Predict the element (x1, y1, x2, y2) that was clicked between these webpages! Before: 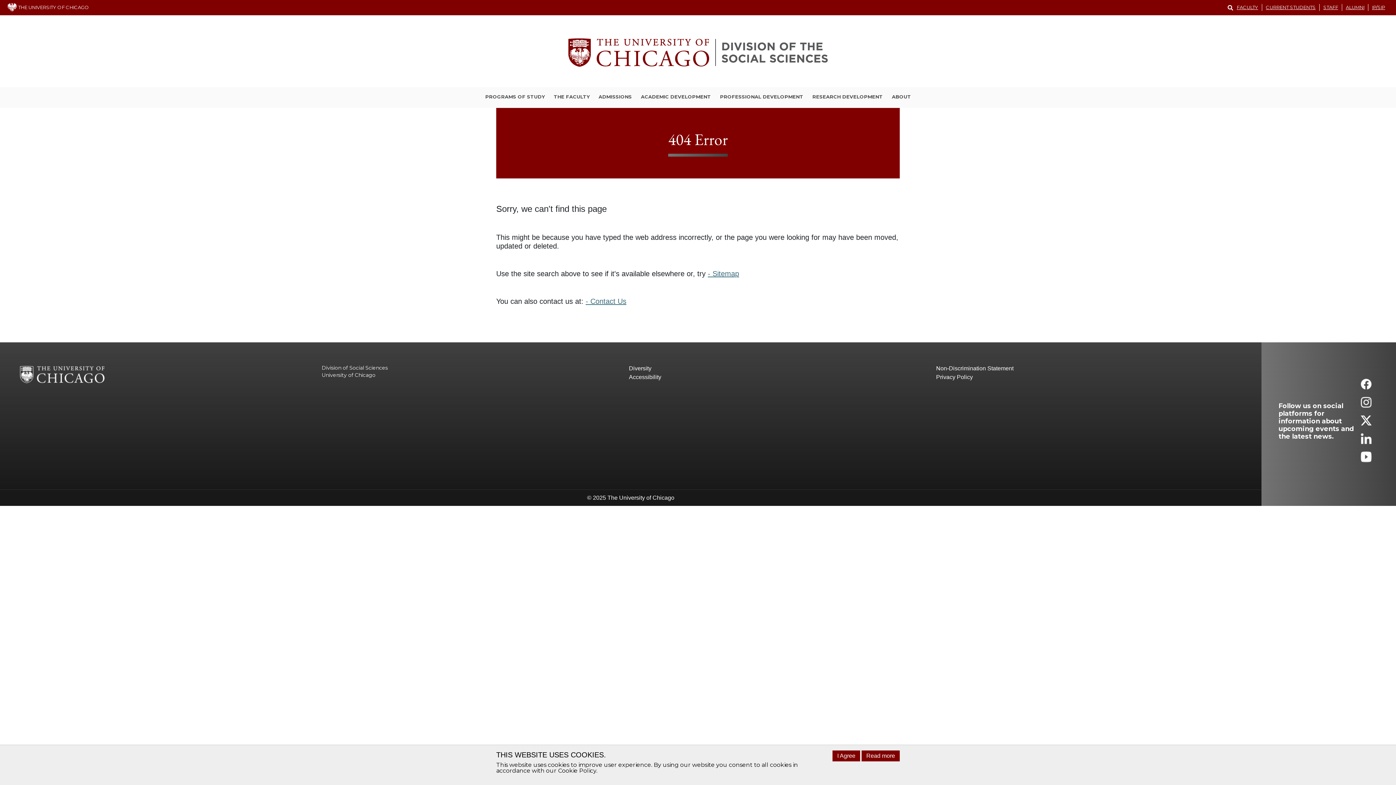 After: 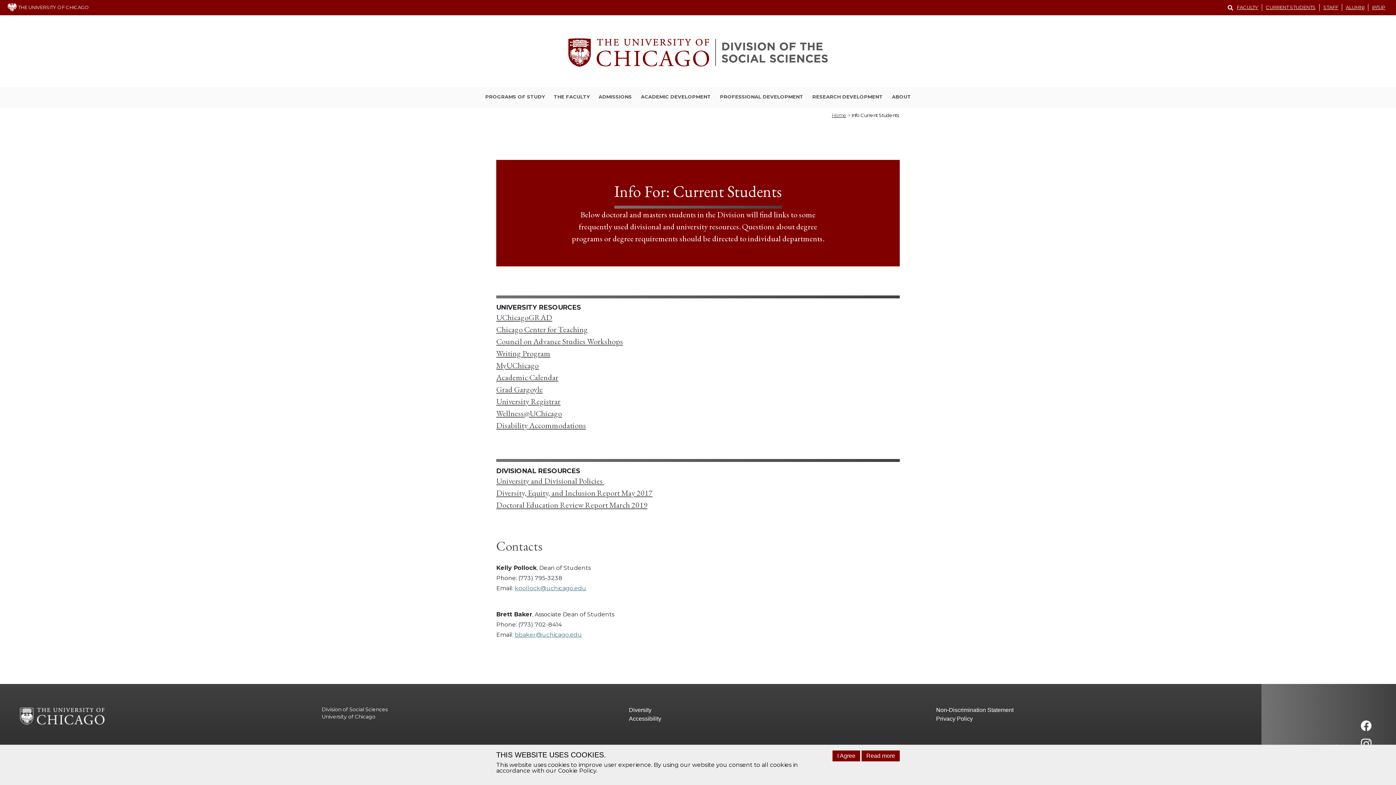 Action: label: CURRENT STUDENTS bbox: (1262, 4, 1320, 10)